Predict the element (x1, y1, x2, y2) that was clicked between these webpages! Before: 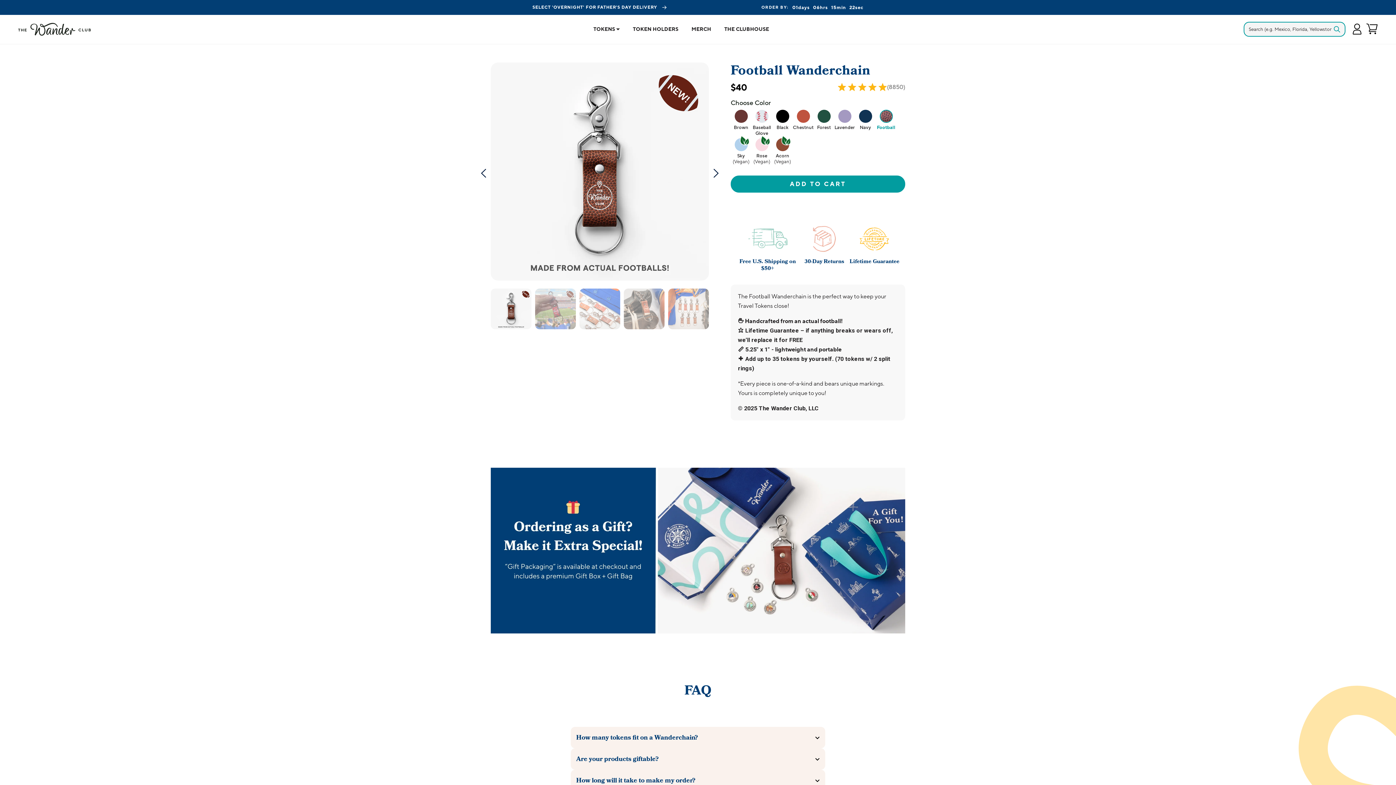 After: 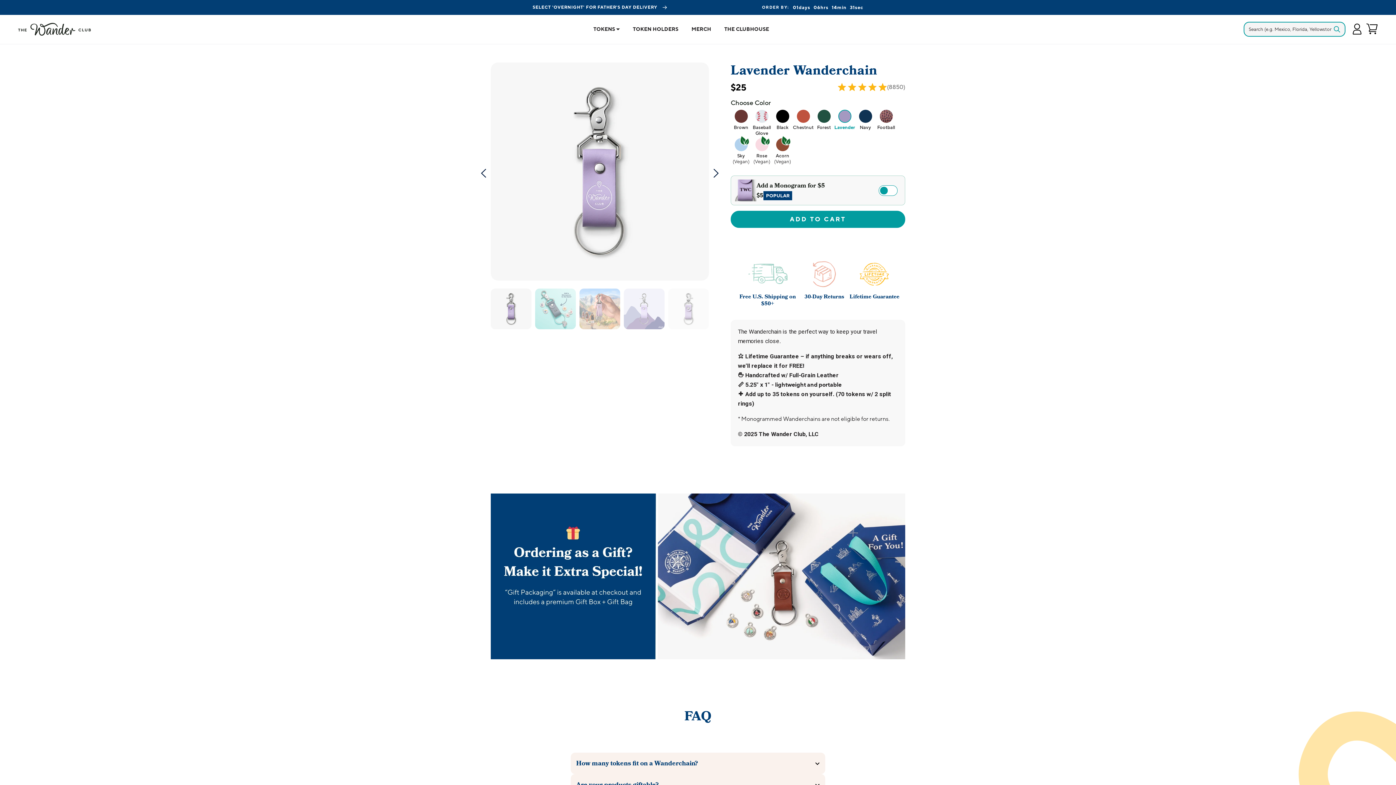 Action: bbox: (838, 109, 851, 122)